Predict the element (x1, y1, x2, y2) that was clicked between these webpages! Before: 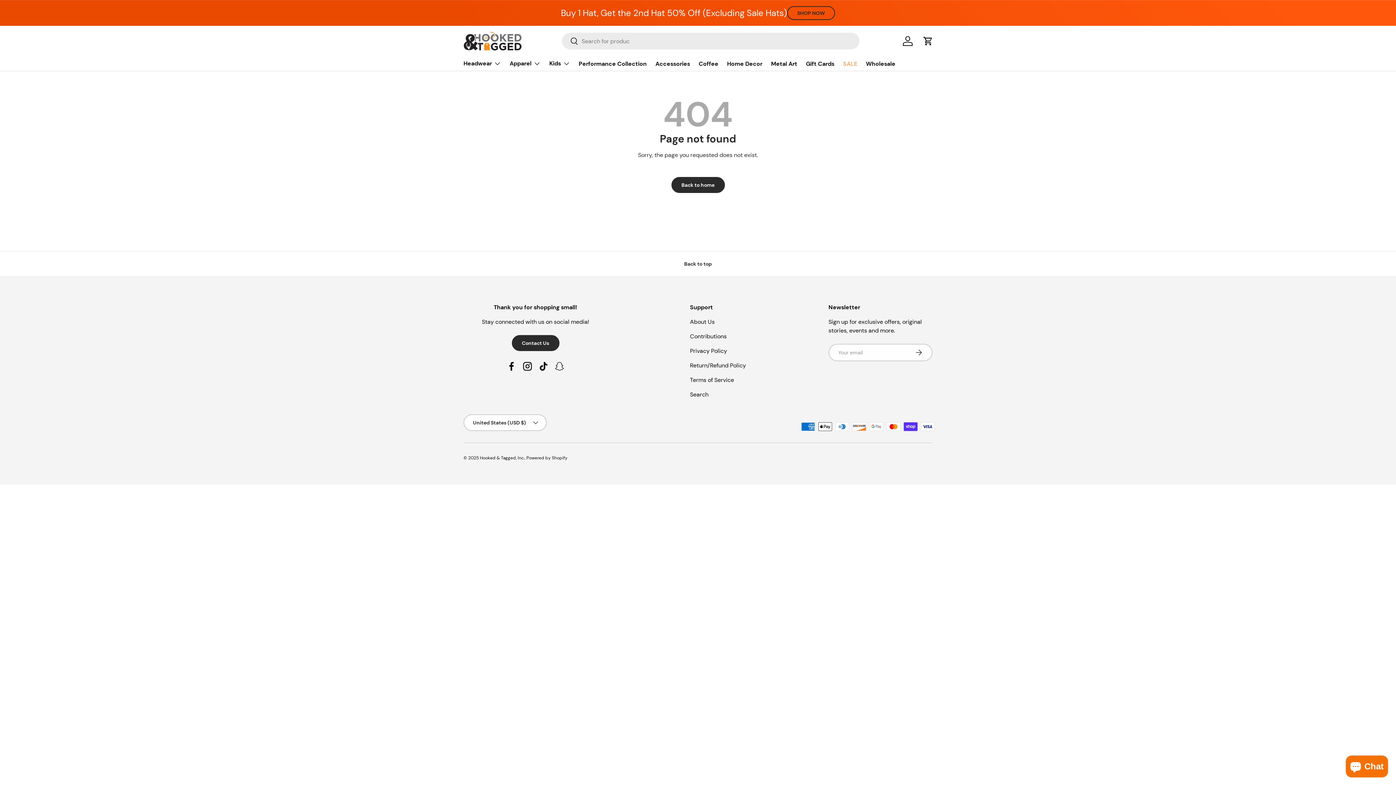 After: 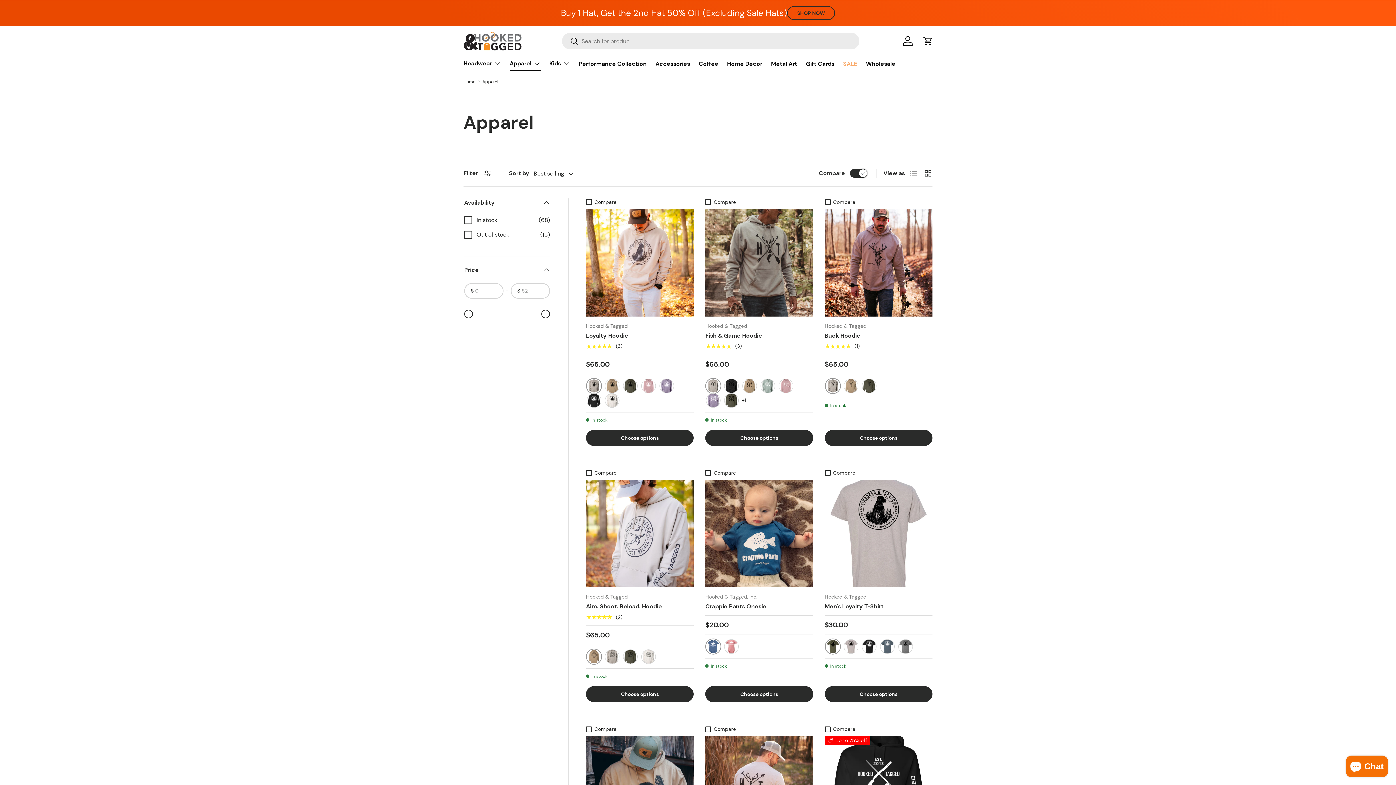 Action: bbox: (509, 56, 540, 70) label: Apparel